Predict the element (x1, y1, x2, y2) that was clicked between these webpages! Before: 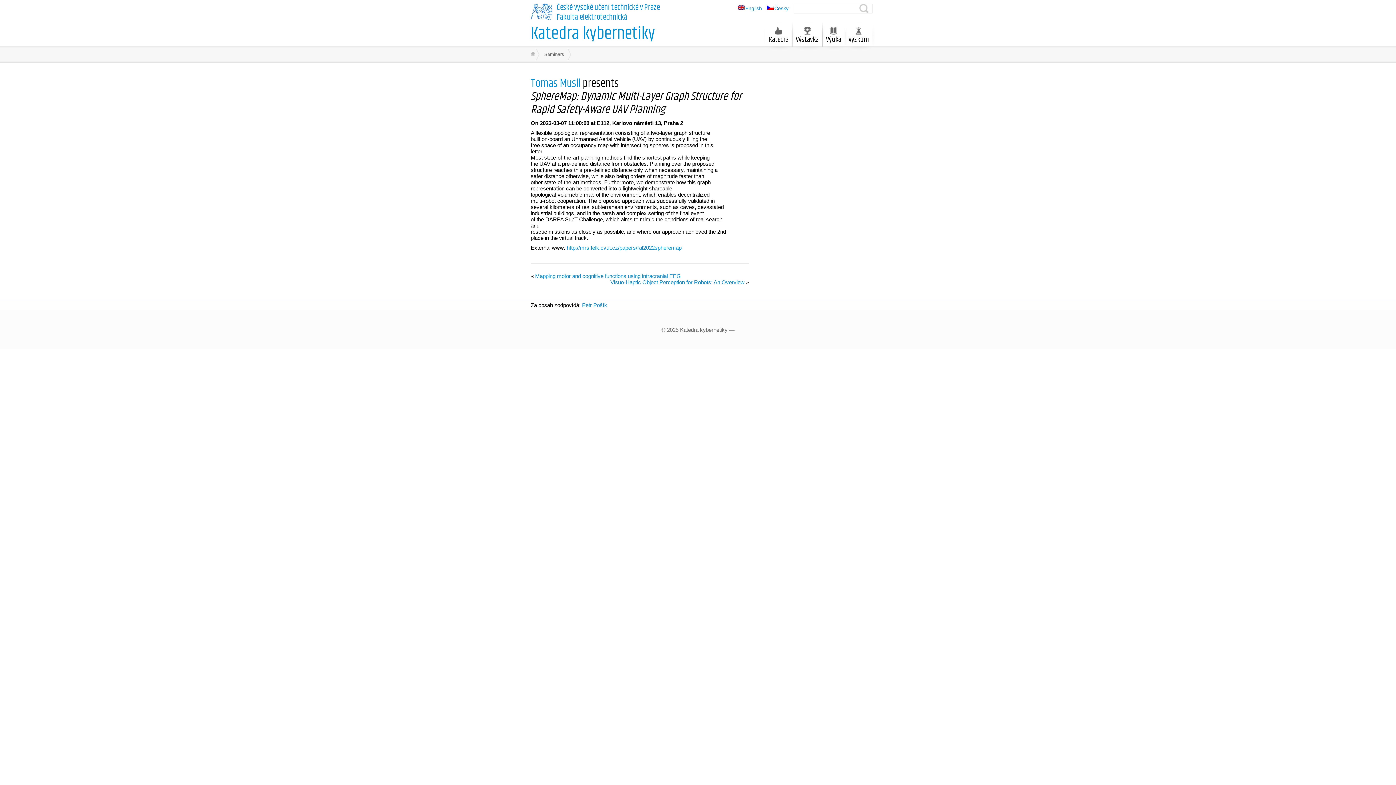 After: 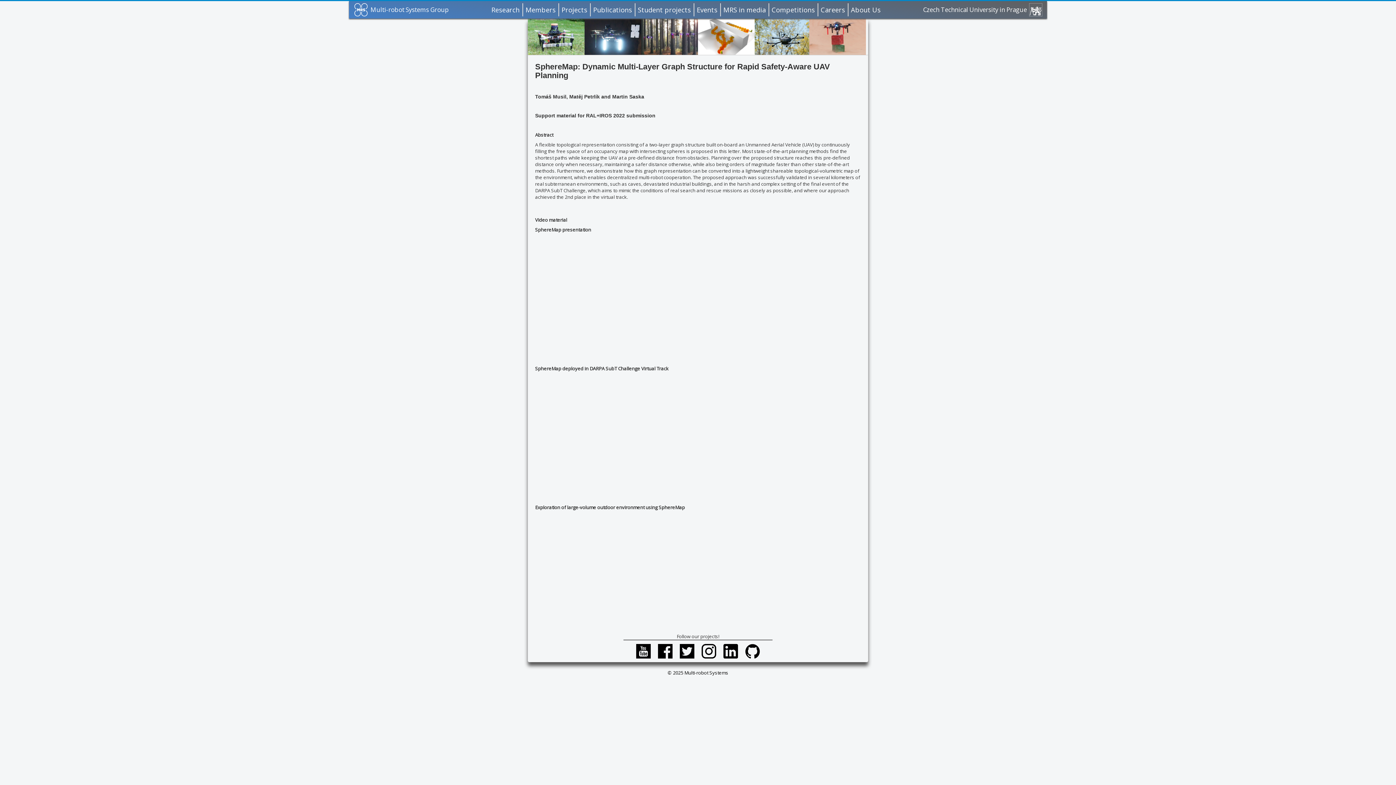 Action: bbox: (566, 244, 681, 250) label: http://mrs.felk.cvut.cz/papers/ral2022spheremap